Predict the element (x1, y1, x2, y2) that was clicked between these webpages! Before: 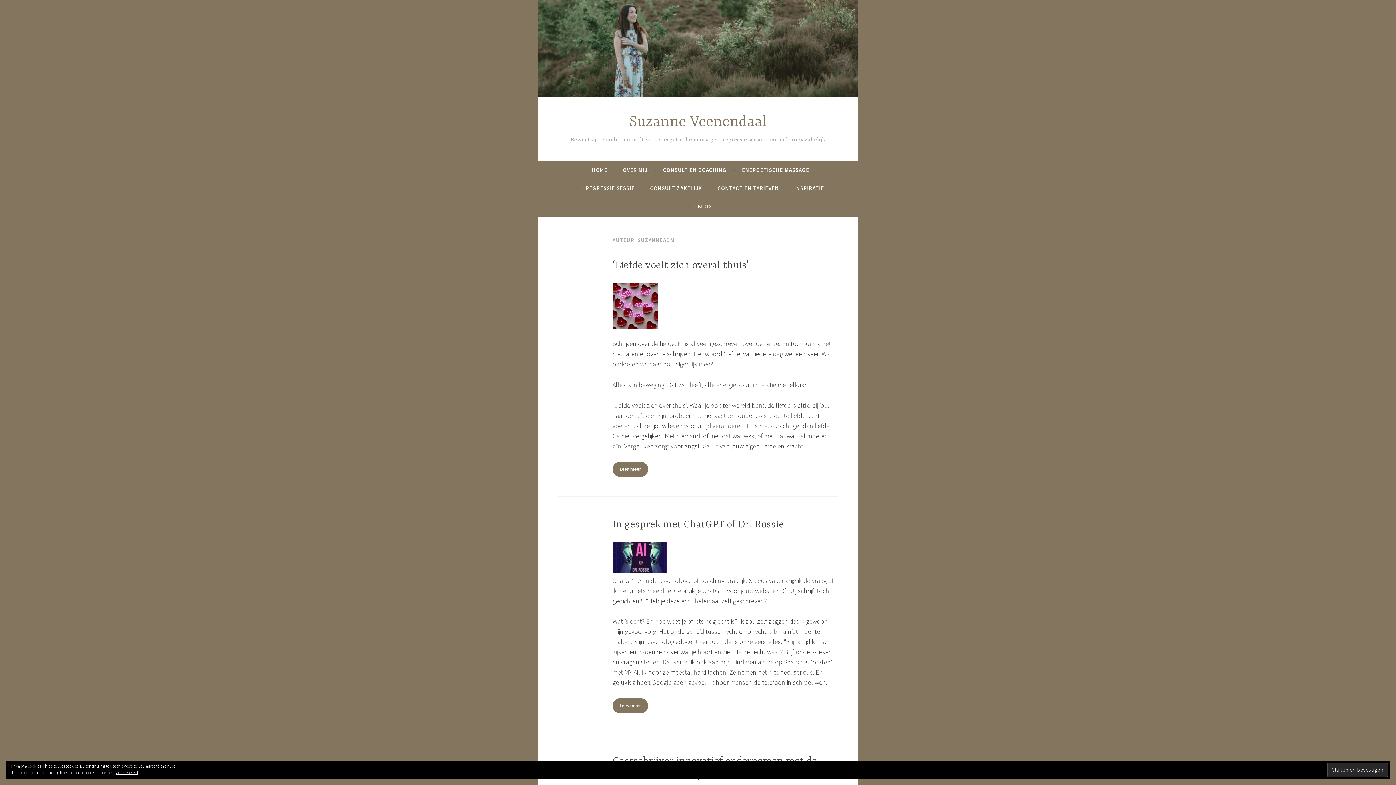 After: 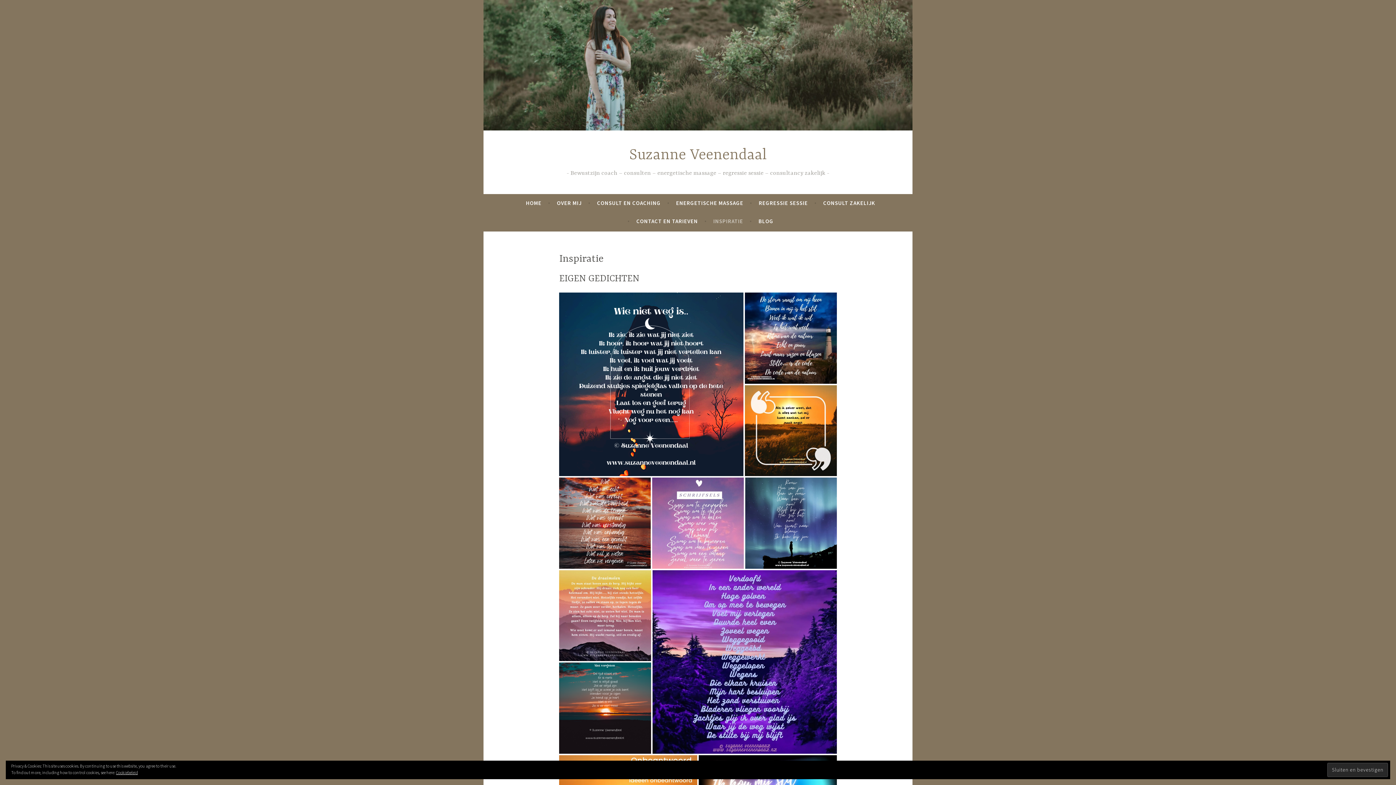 Action: bbox: (794, 181, 824, 194) label: INSPIRATIE